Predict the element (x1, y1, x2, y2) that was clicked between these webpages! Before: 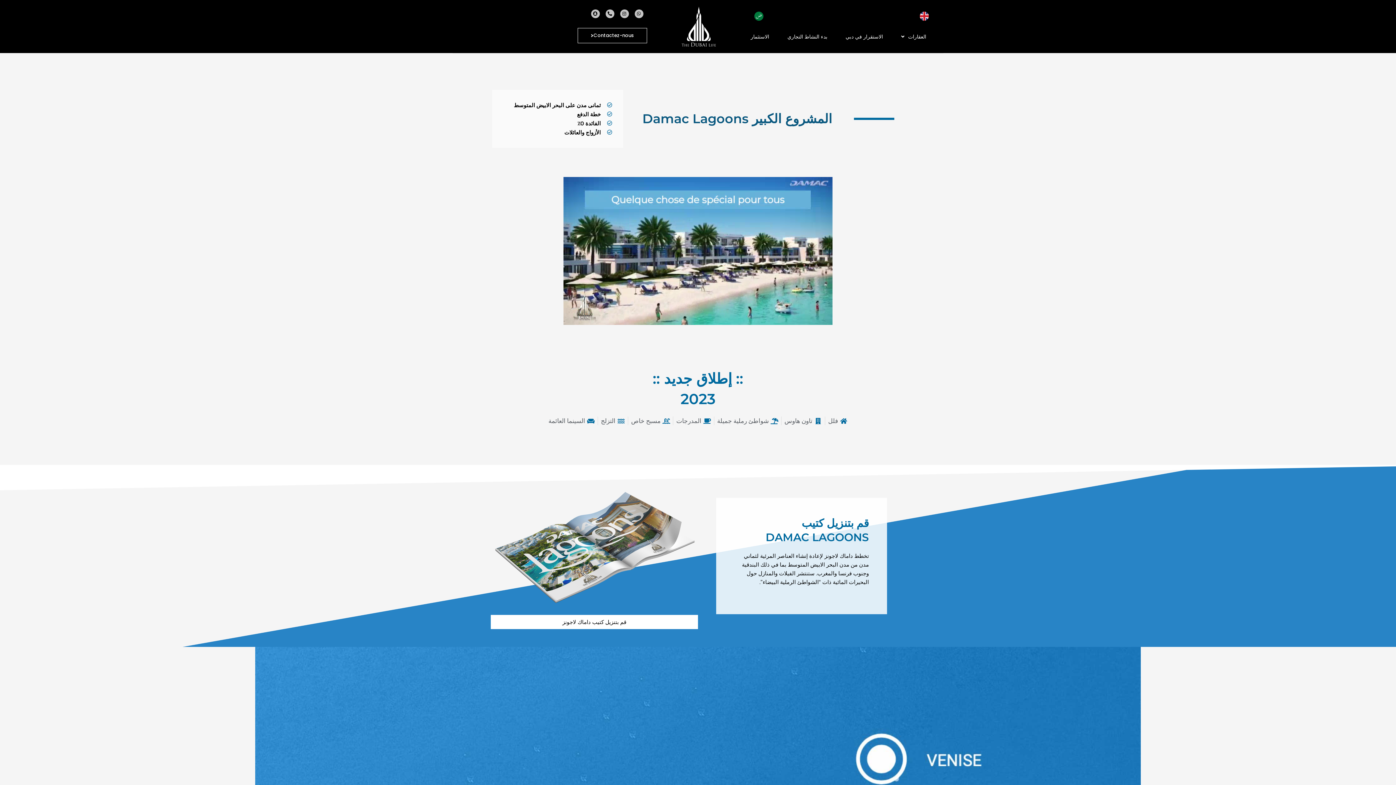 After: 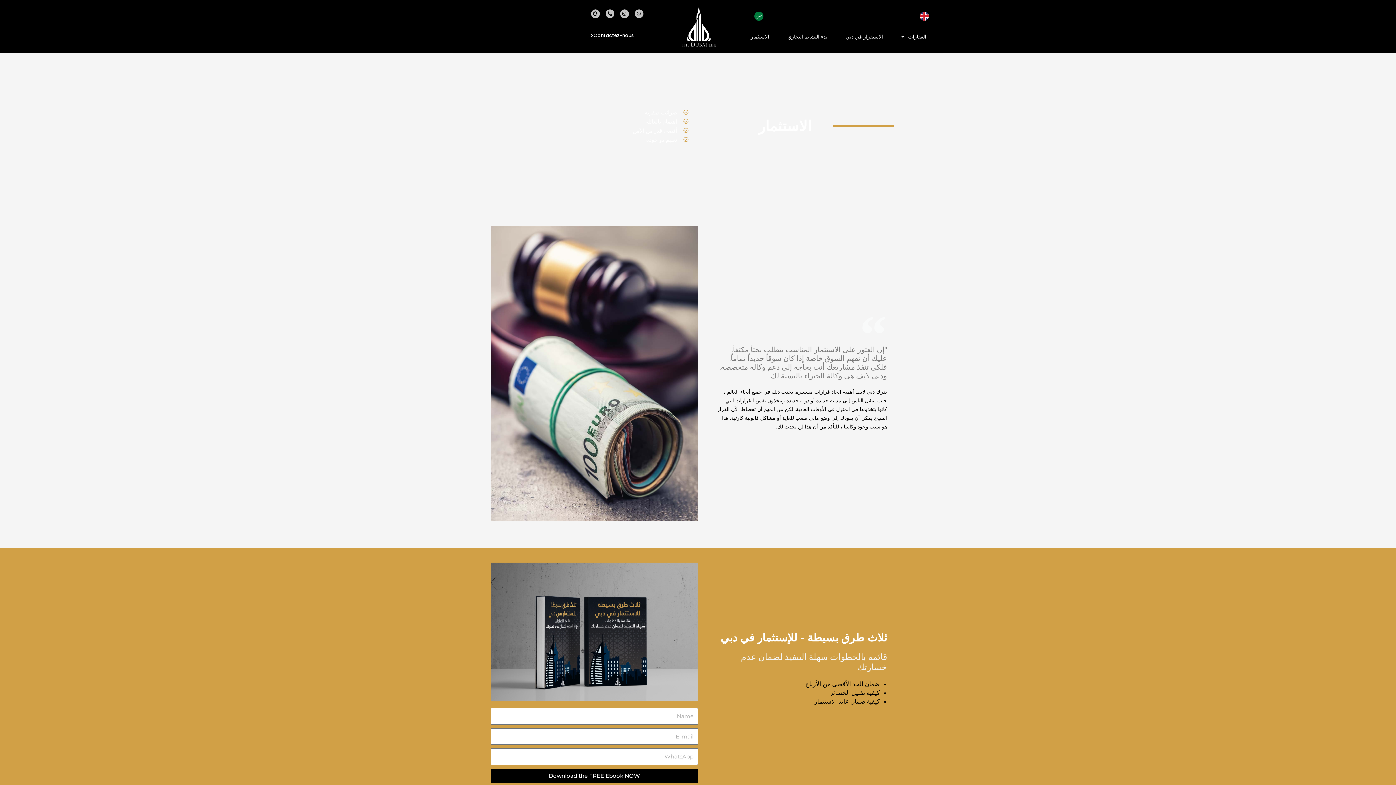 Action: bbox: (750, 31, 769, 41) label: الاستثمار